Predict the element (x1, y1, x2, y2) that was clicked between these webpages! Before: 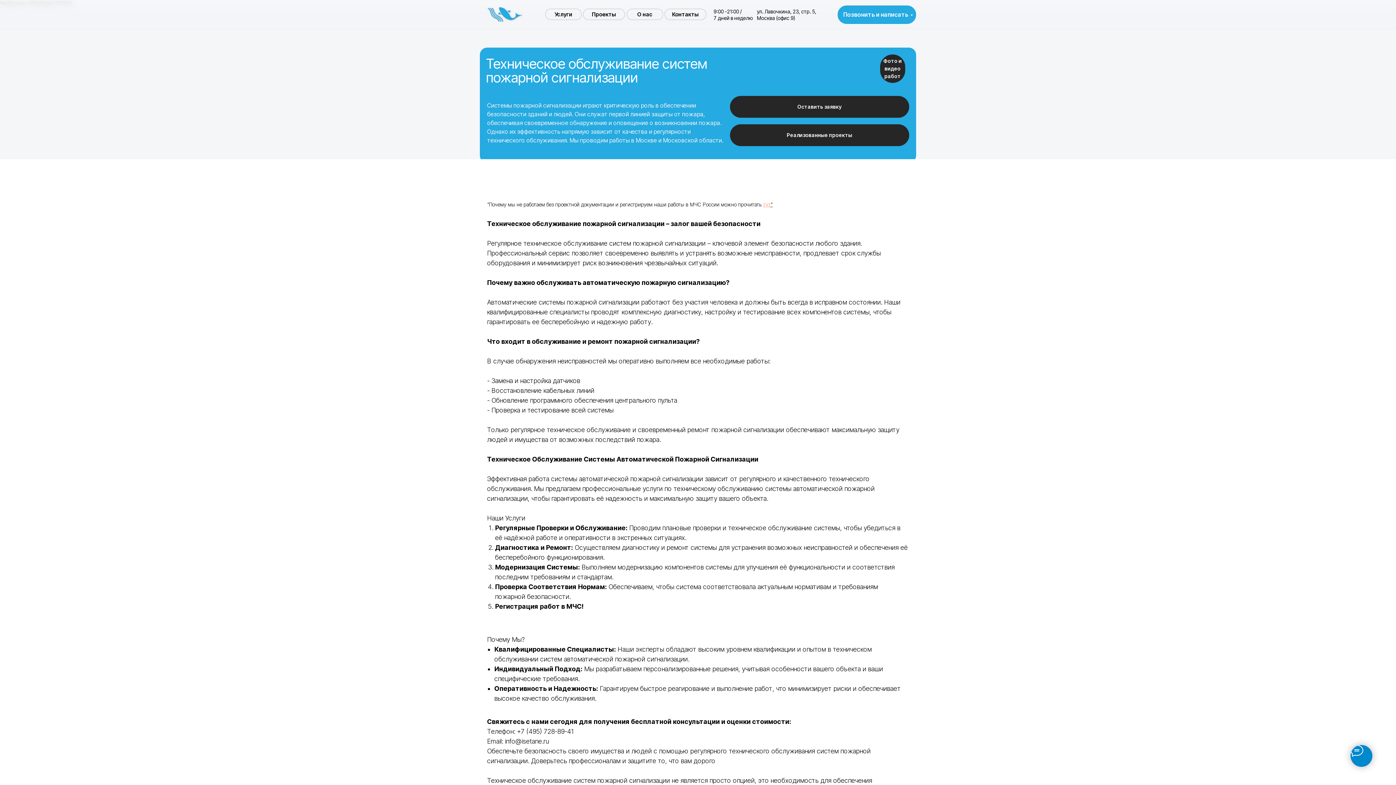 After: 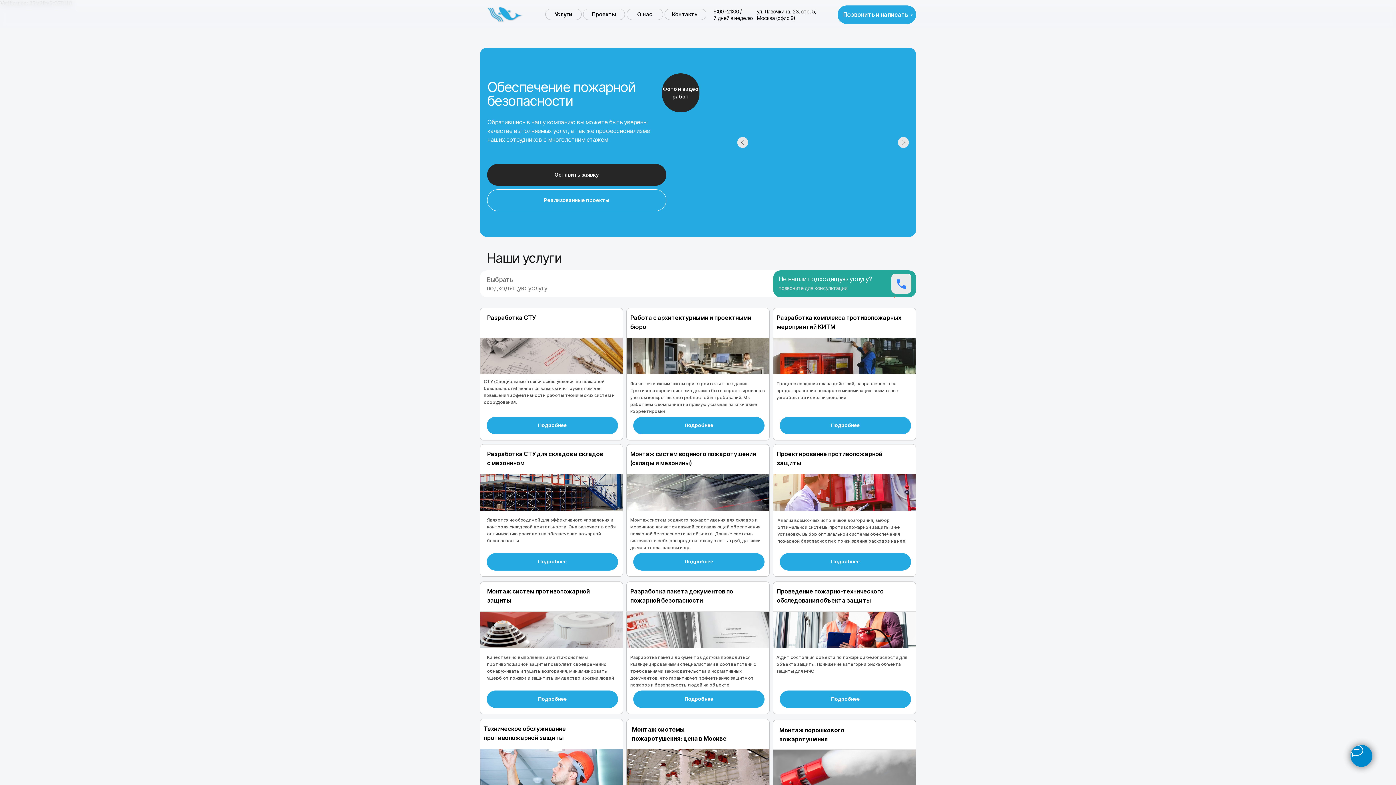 Action: bbox: (487, 6, 523, 22)